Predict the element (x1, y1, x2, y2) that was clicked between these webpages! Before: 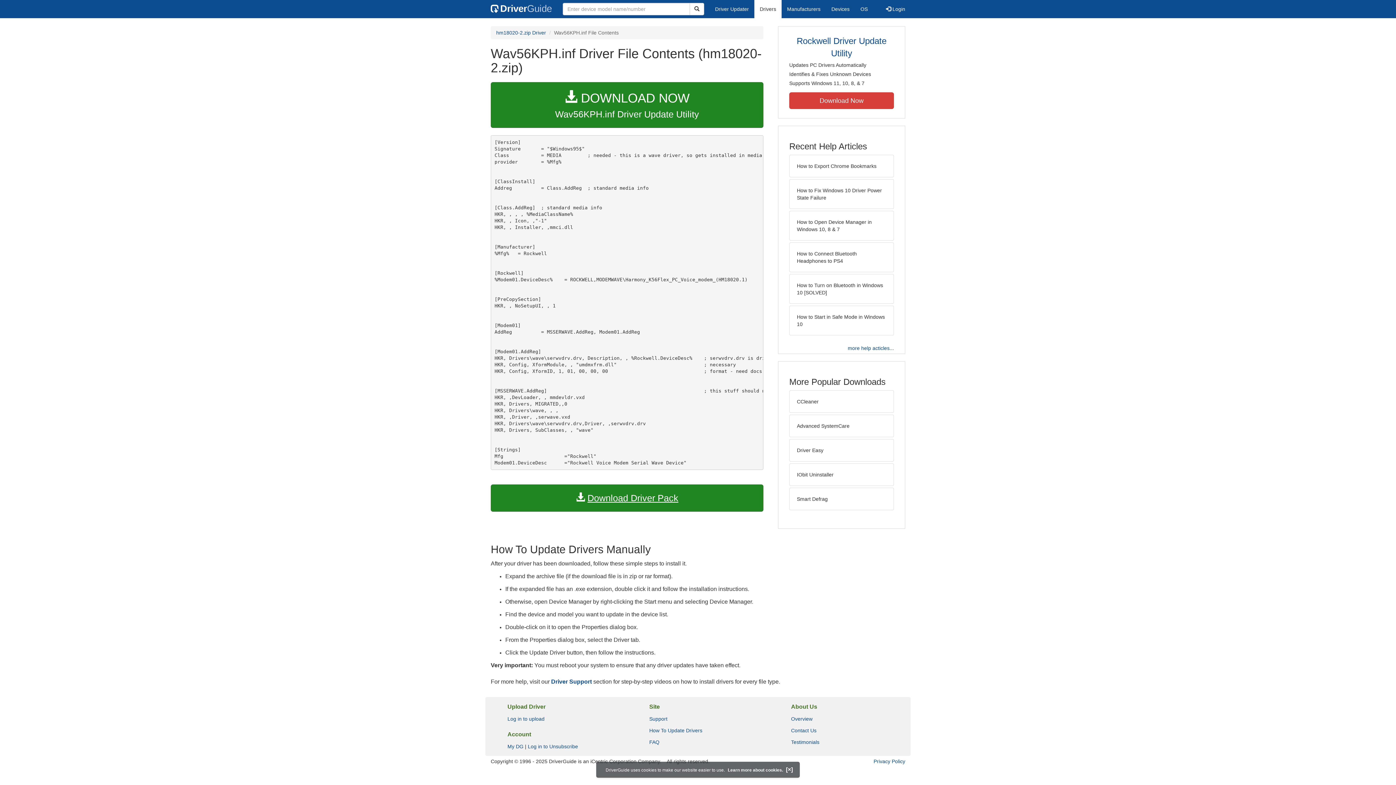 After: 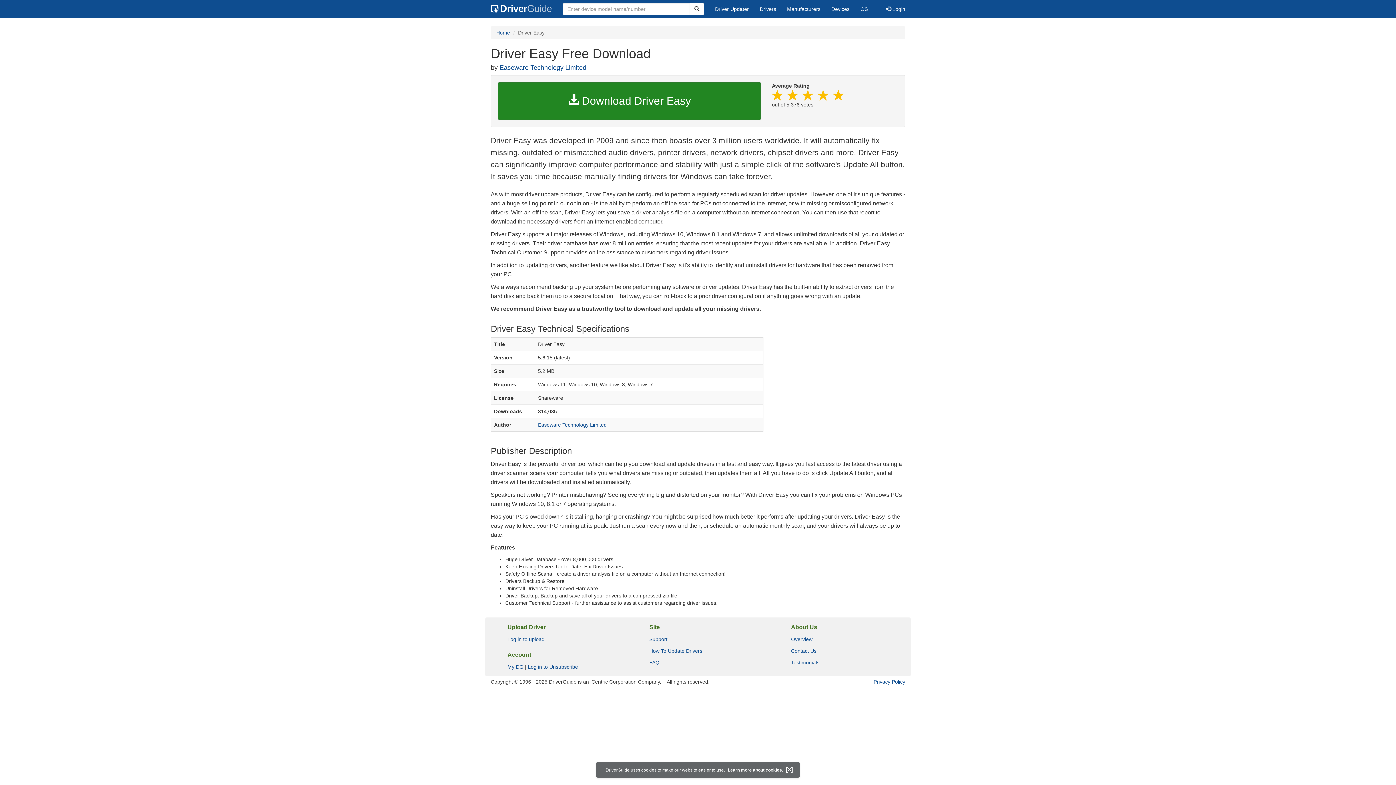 Action: bbox: (789, 439, 894, 461) label: Driver Easy